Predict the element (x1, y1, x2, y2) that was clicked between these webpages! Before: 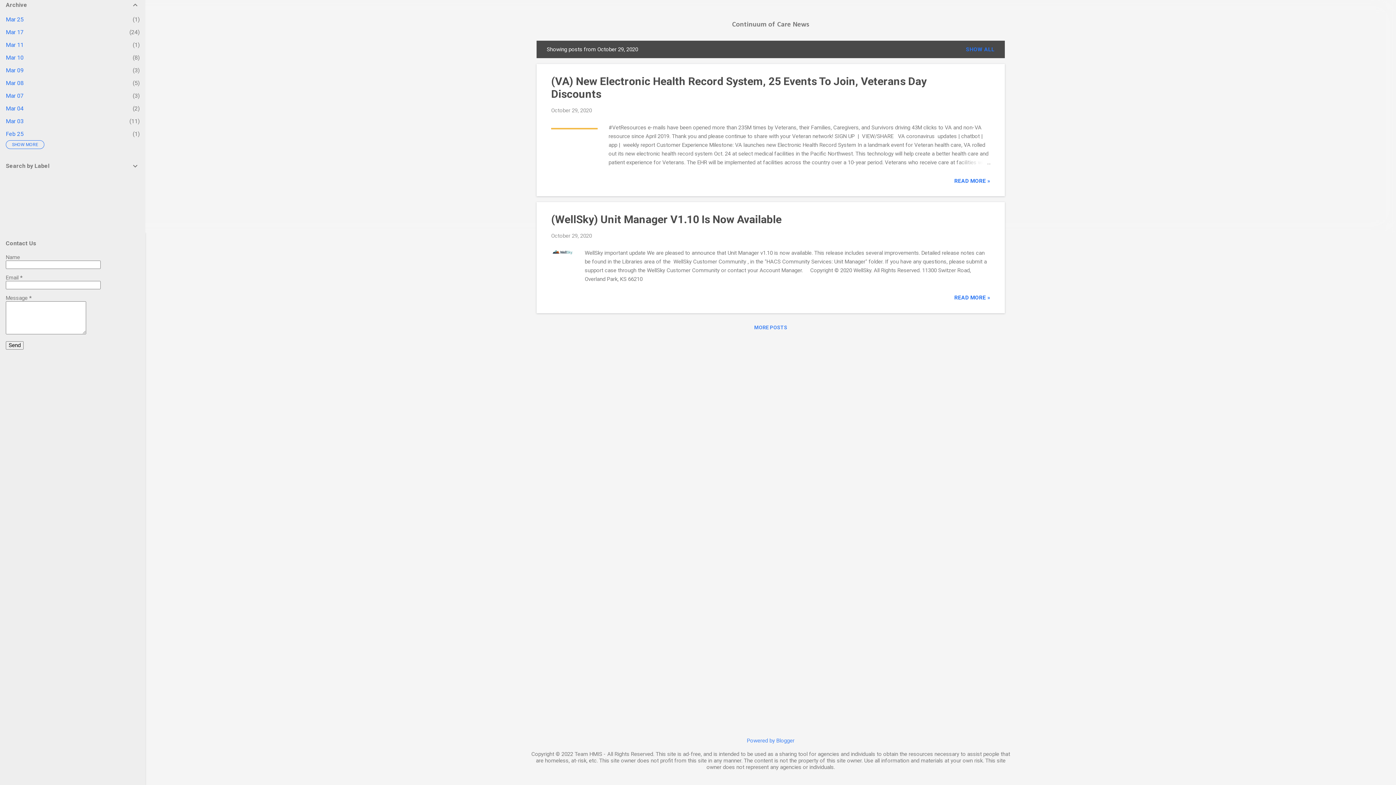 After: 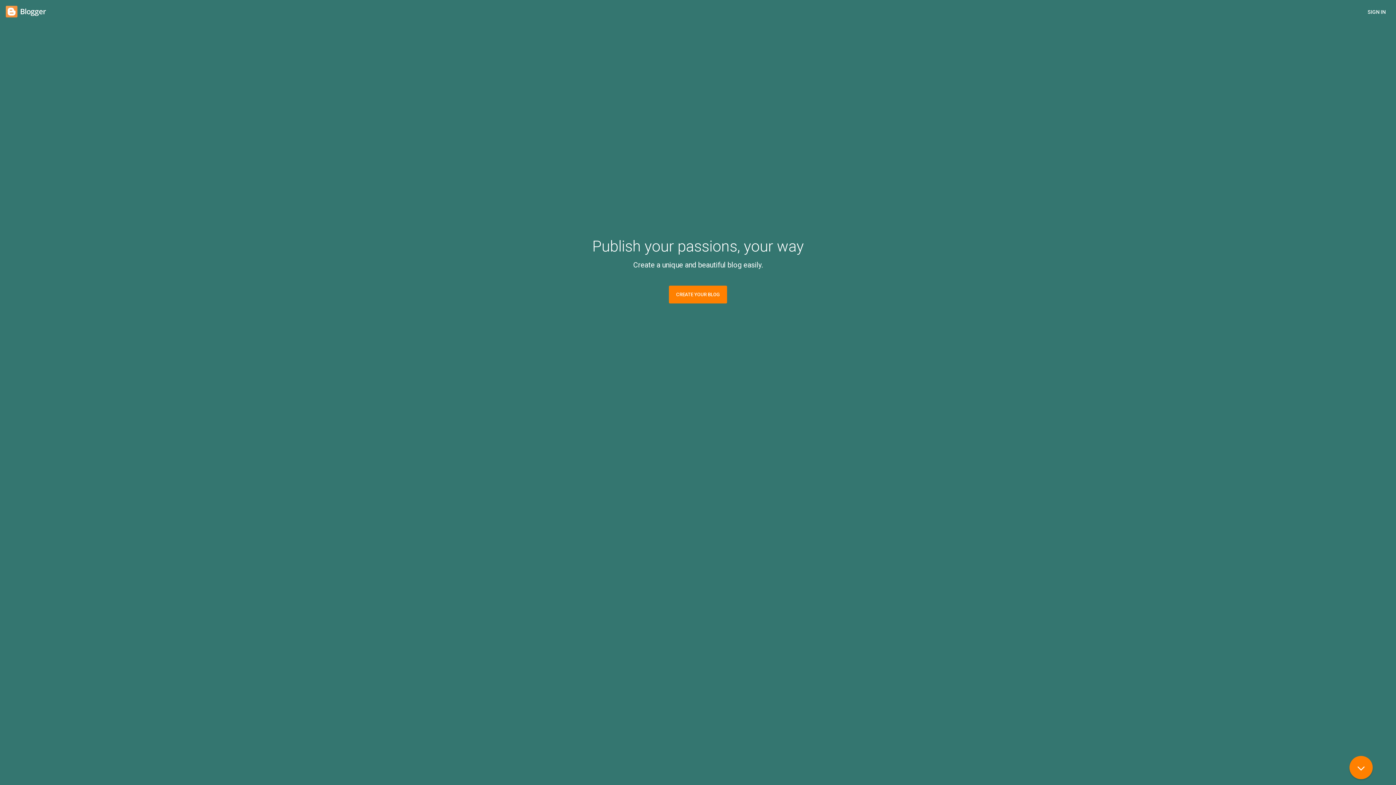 Action: label: Powered by Blogger bbox: (747, 737, 794, 744)